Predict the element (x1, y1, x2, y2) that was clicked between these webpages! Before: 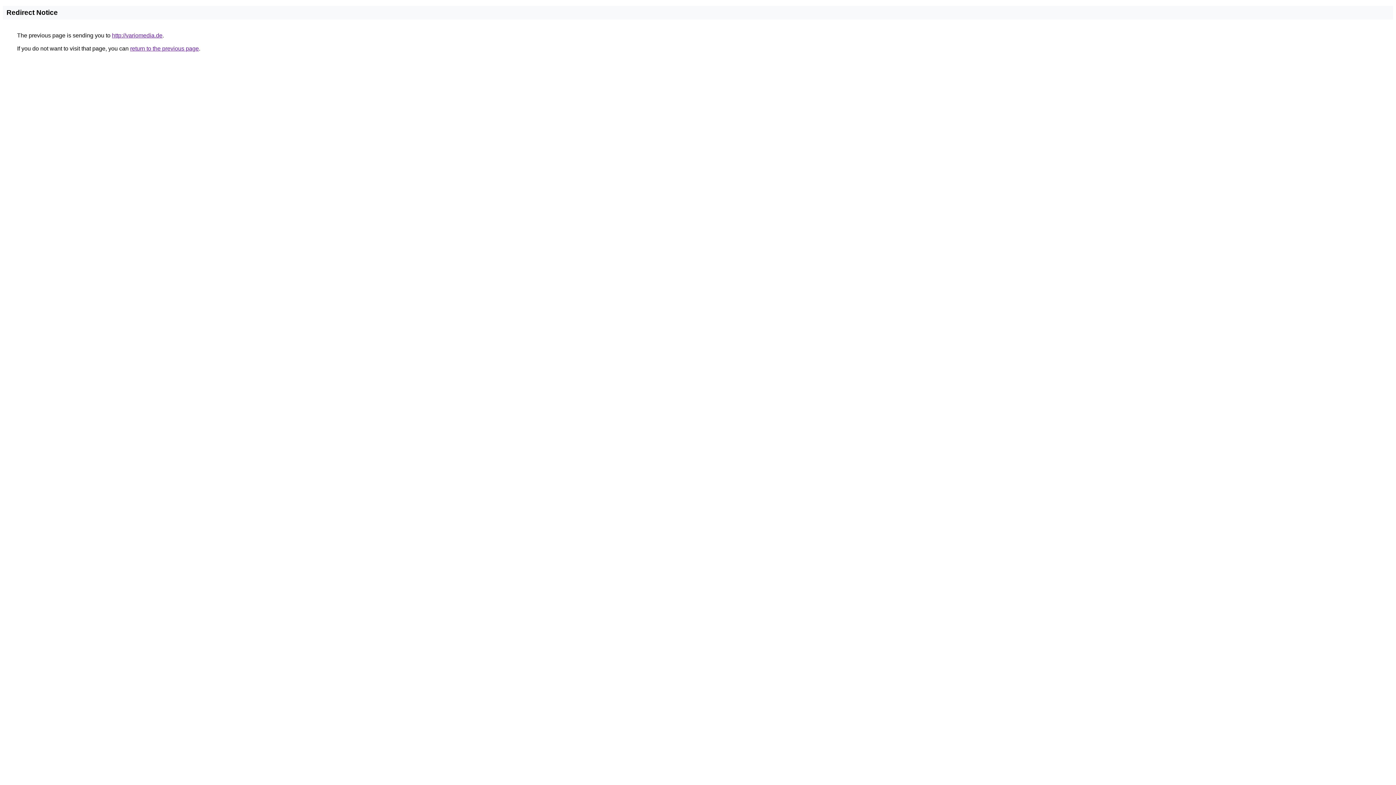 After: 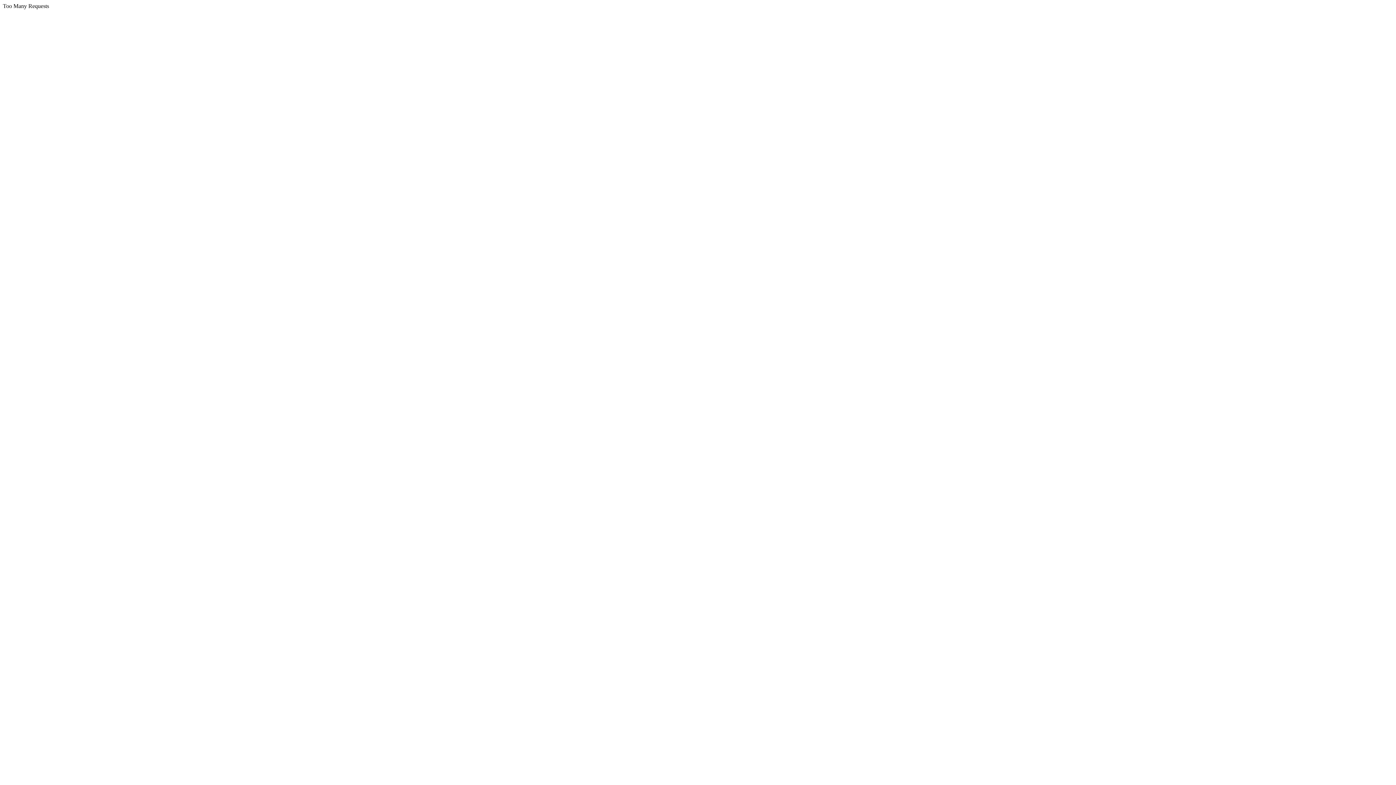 Action: bbox: (112, 32, 162, 38) label: http://variomedia.de